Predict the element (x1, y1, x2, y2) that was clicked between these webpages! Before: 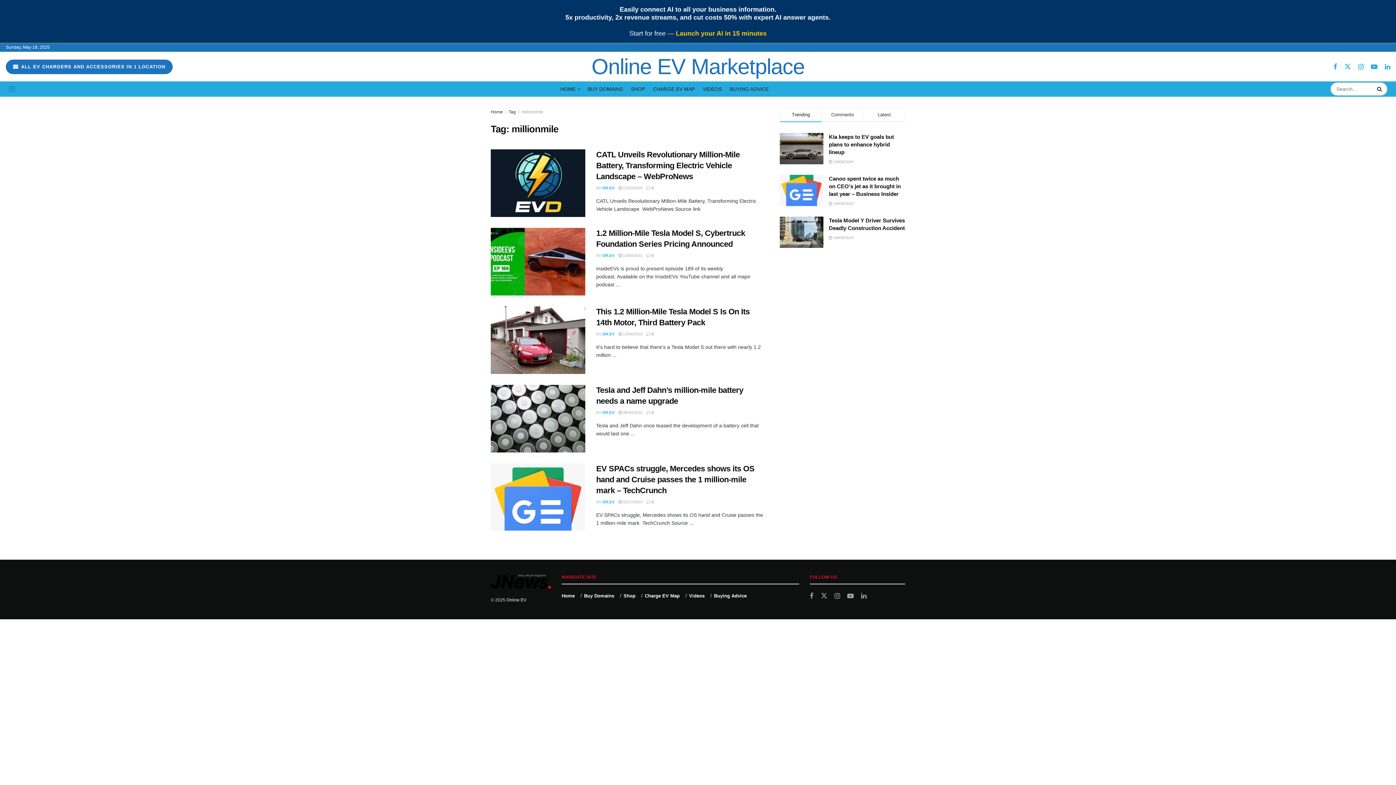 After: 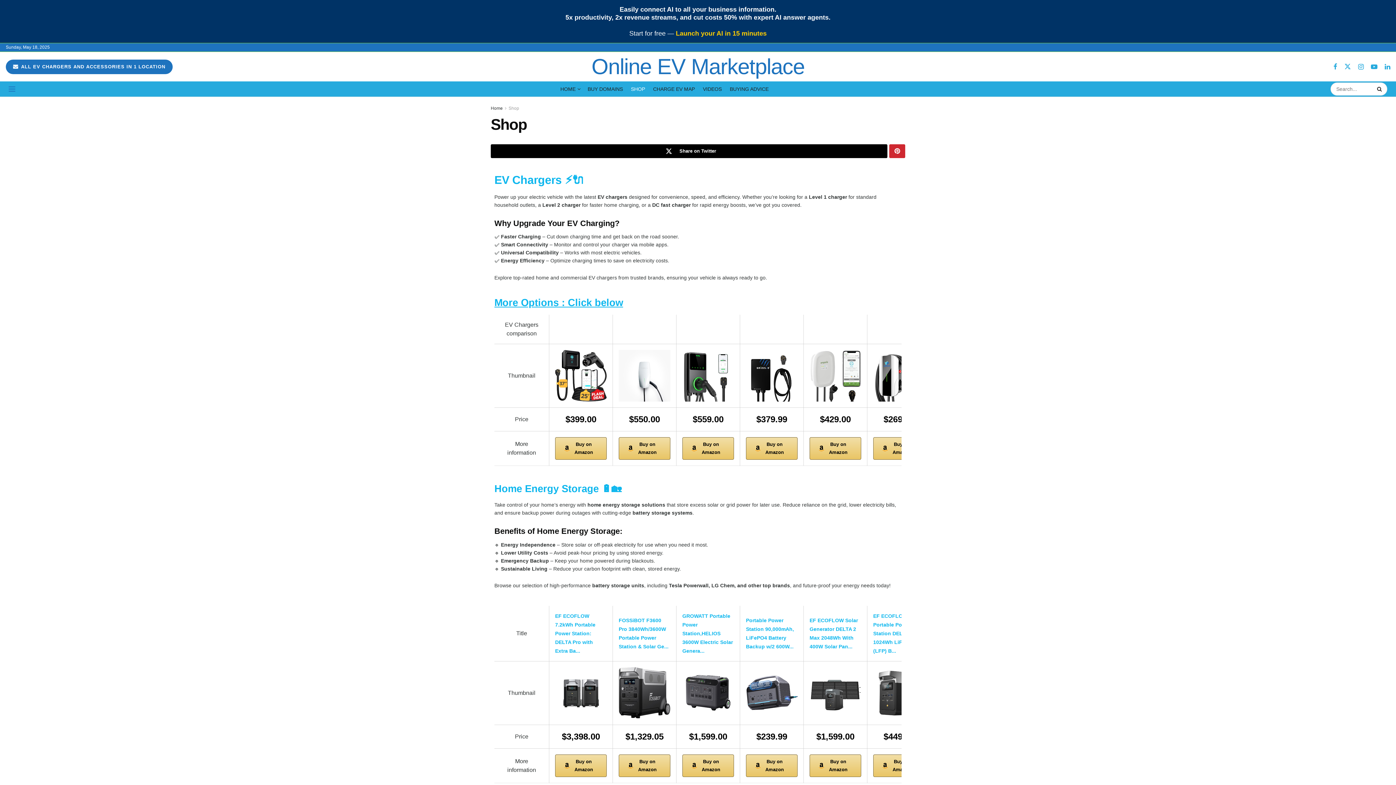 Action: bbox: (623, 593, 635, 599) label: Shop